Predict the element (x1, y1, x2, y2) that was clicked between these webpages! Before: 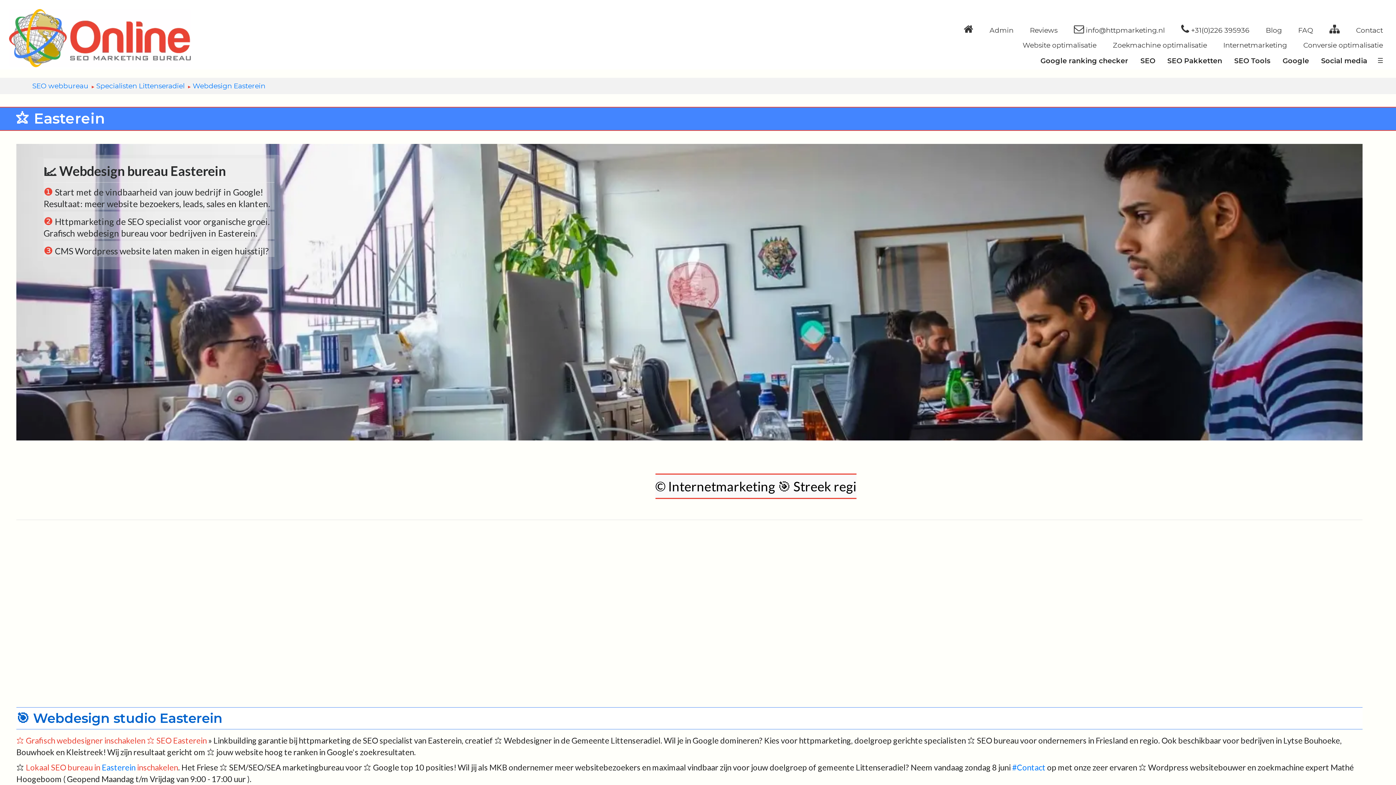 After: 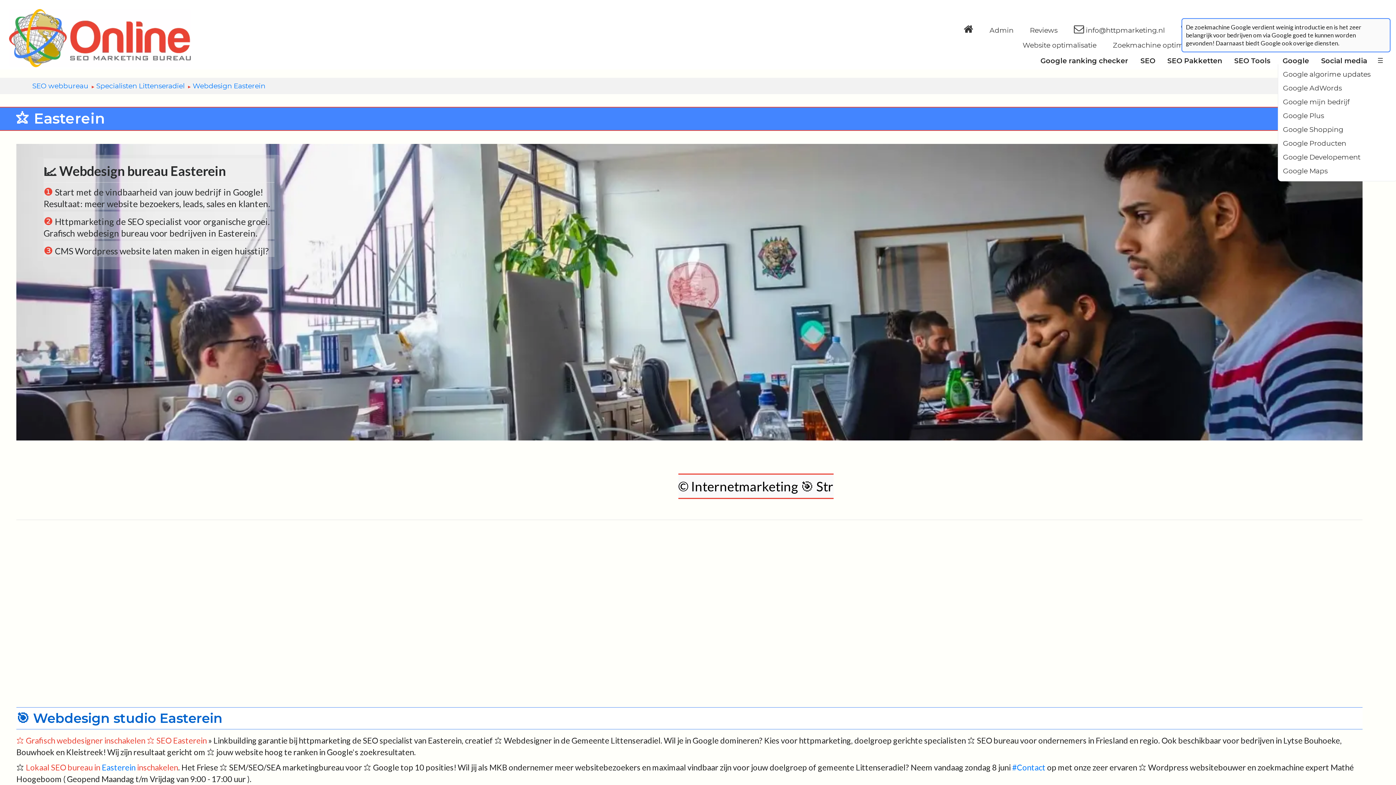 Action: bbox: (1282, 56, 1309, 65) label: Google